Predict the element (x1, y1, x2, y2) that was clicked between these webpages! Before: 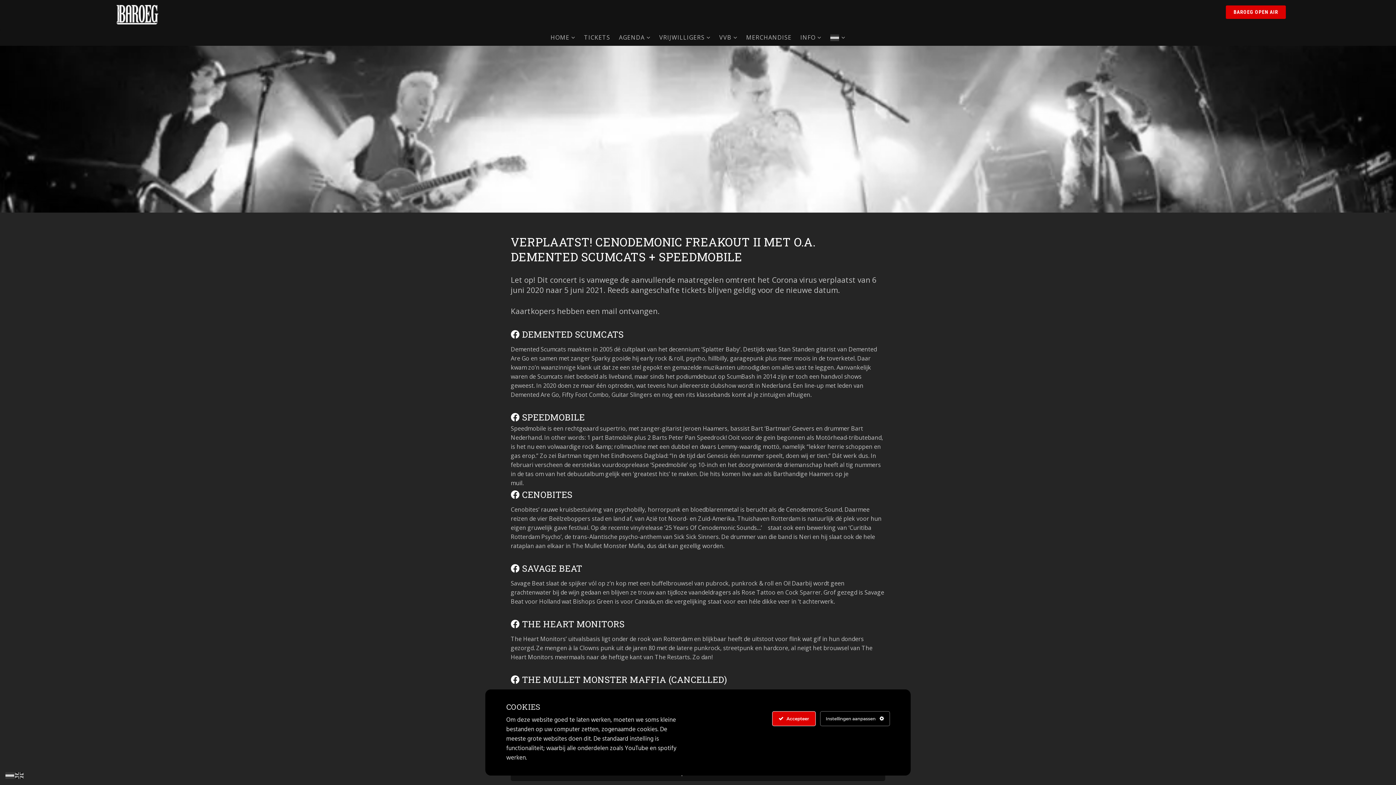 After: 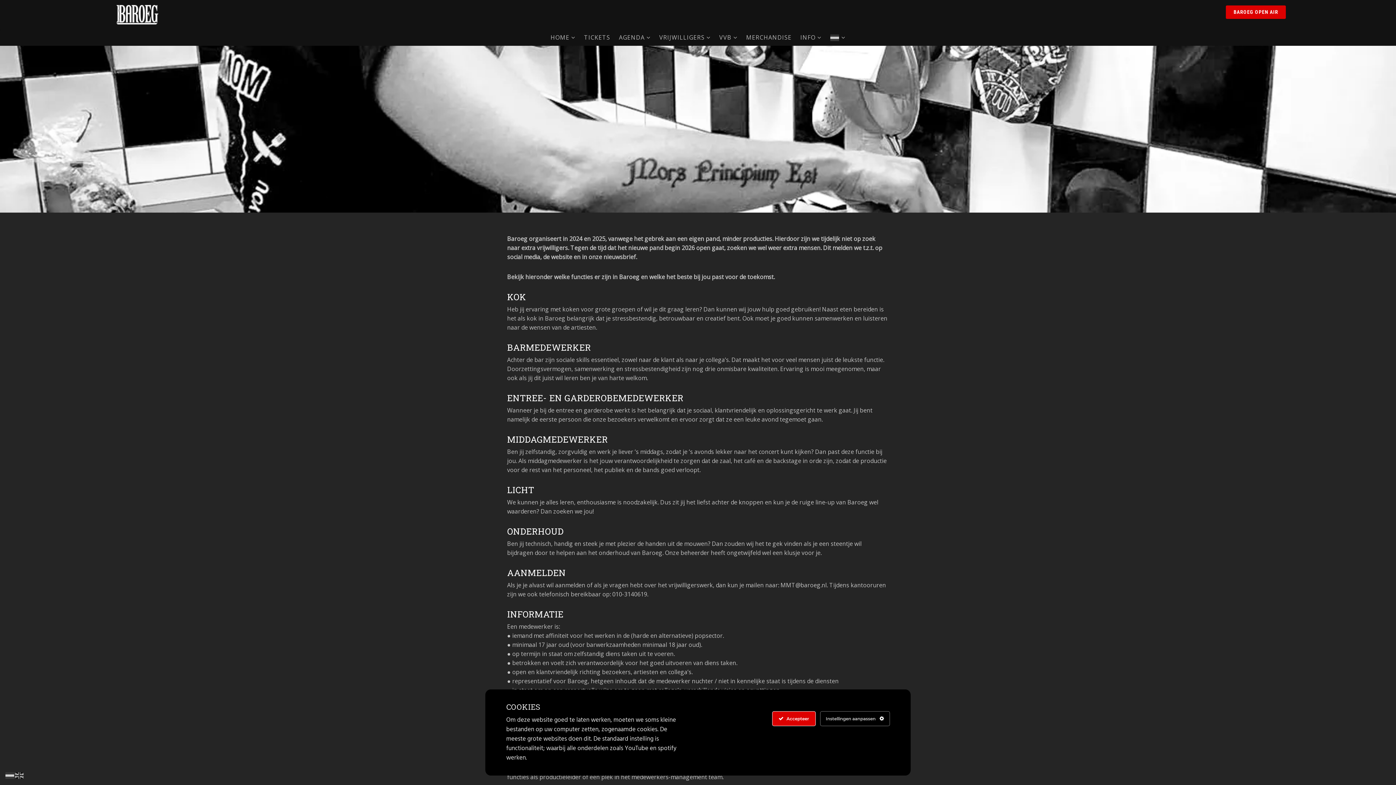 Action: bbox: (659, 29, 710, 45) label: VRIJWILLIGERS